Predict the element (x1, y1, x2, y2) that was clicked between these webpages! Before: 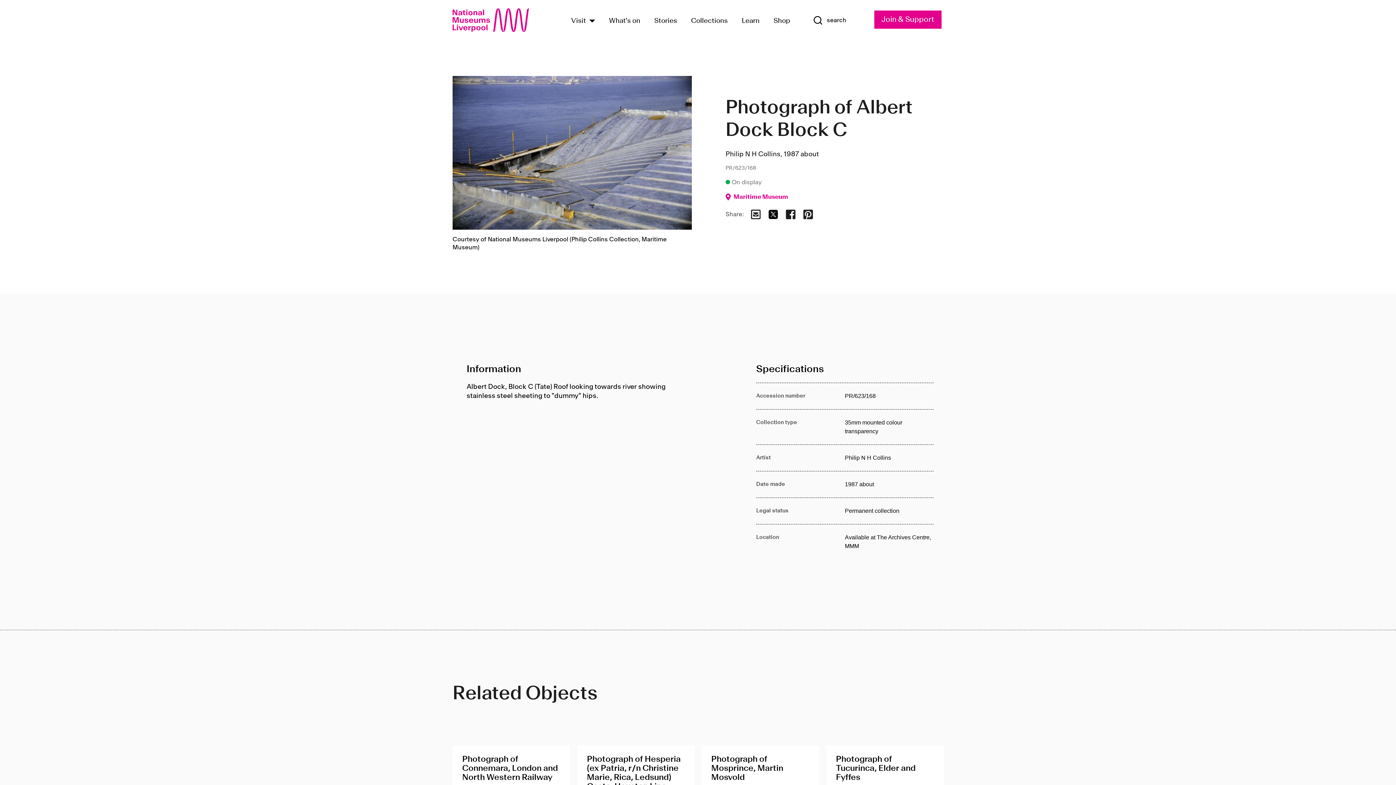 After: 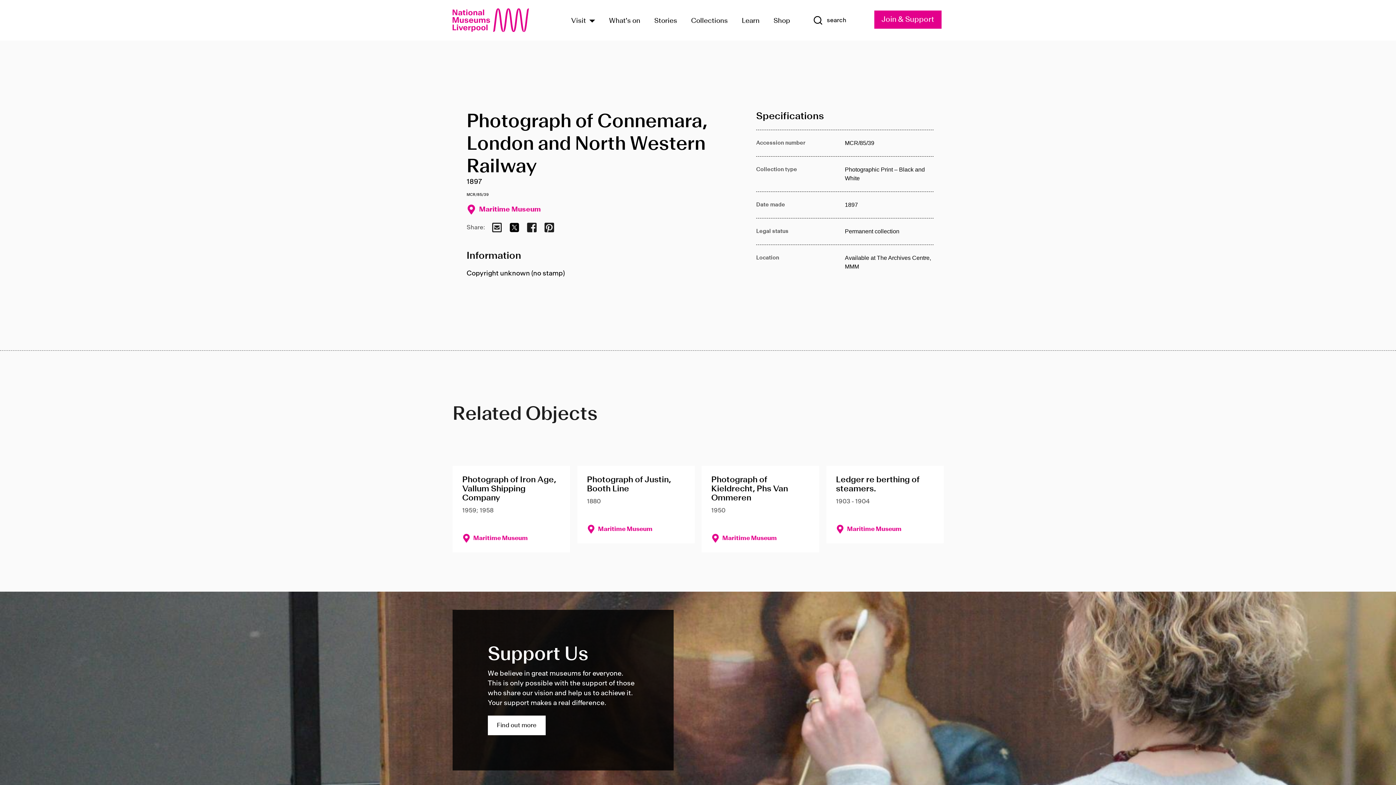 Action: label: Photograph of Connemara, London and North Western Railway
1897 bbox: (452, 745, 570, 804)